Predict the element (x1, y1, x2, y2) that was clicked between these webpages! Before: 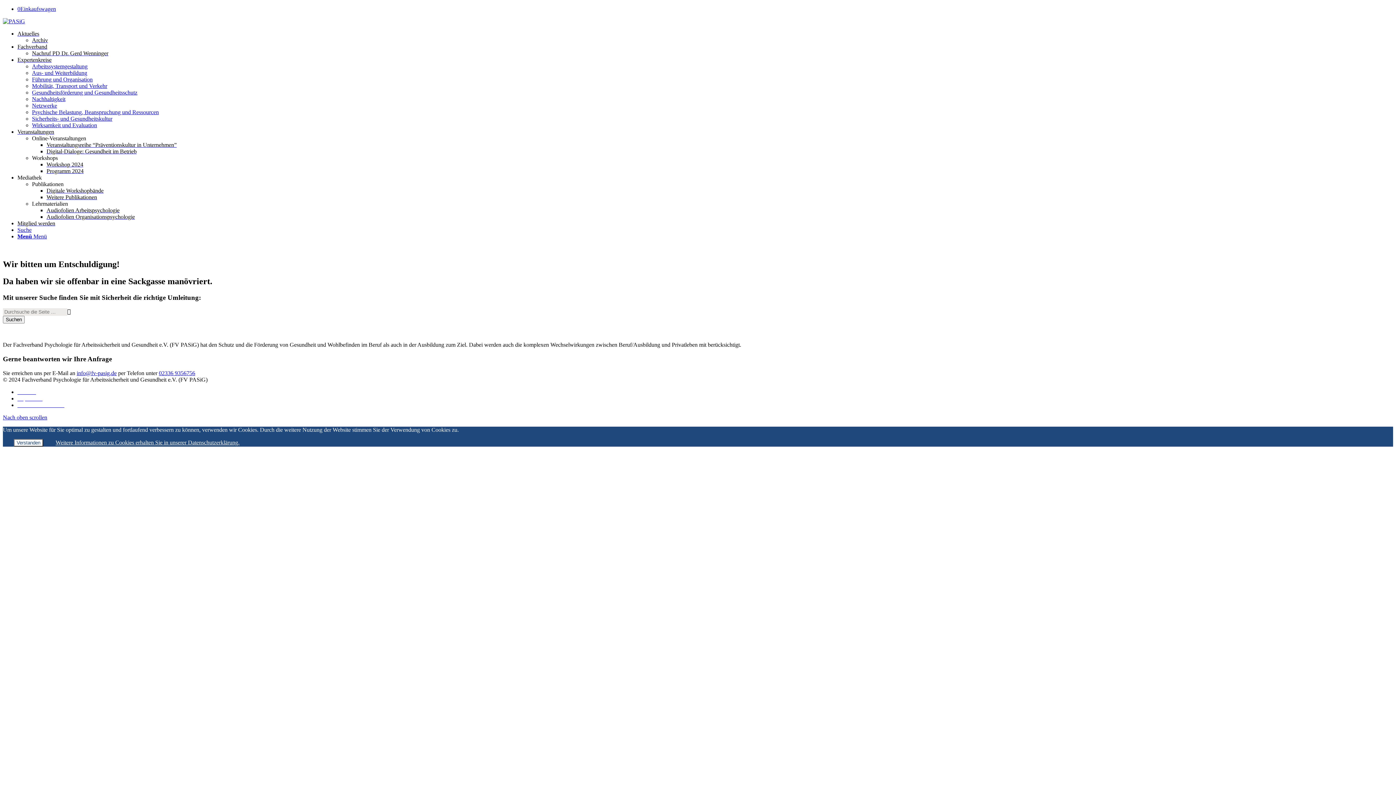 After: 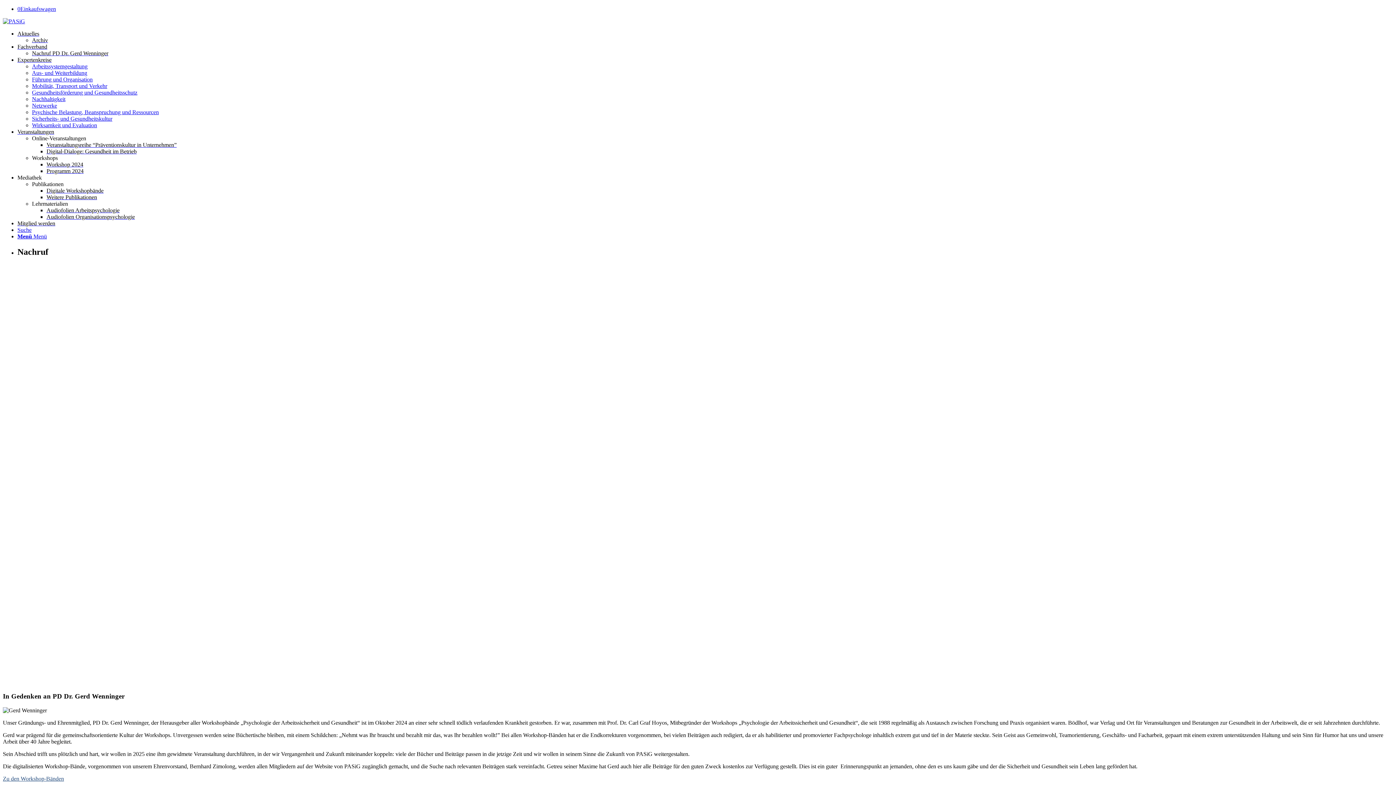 Action: label: Nachruf PD Dr. Gerd Wenninger bbox: (32, 50, 108, 56)